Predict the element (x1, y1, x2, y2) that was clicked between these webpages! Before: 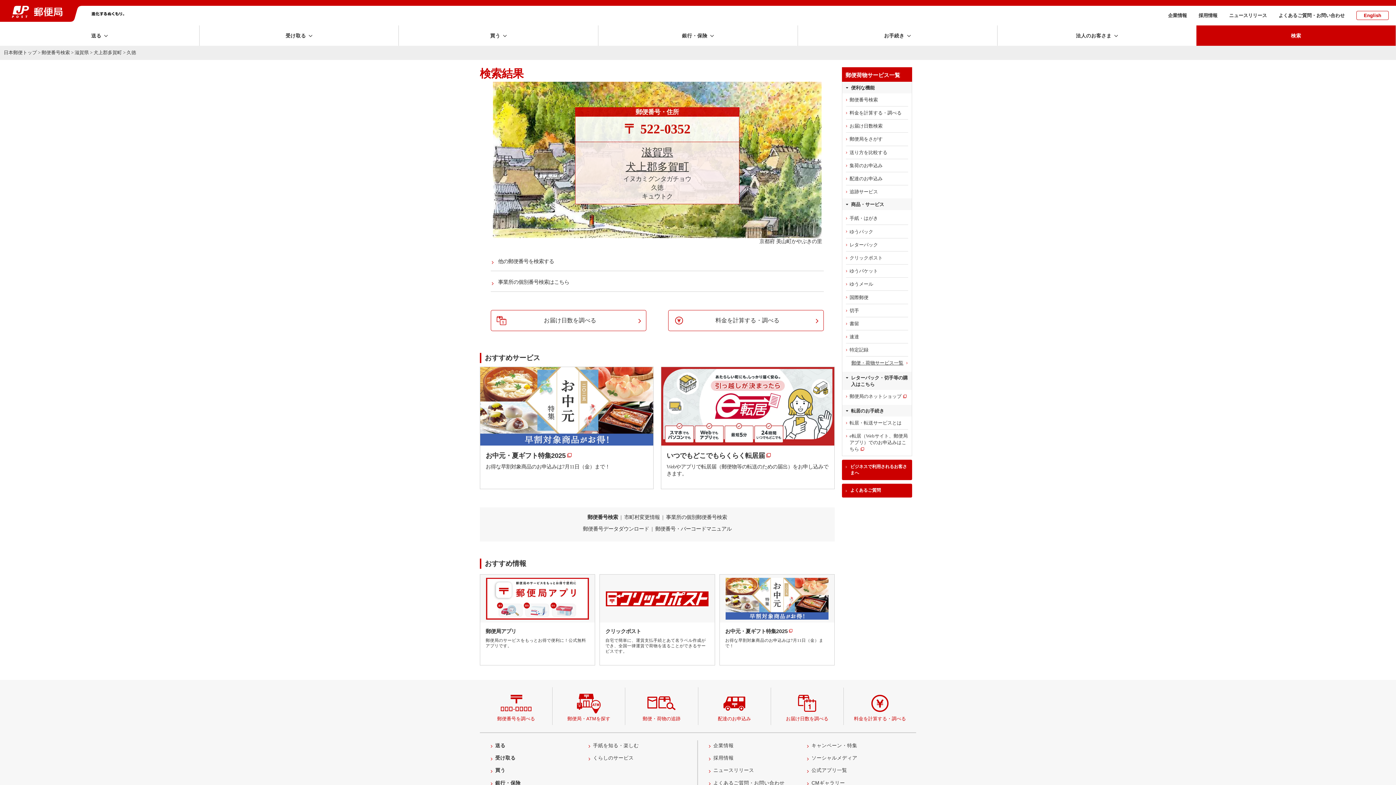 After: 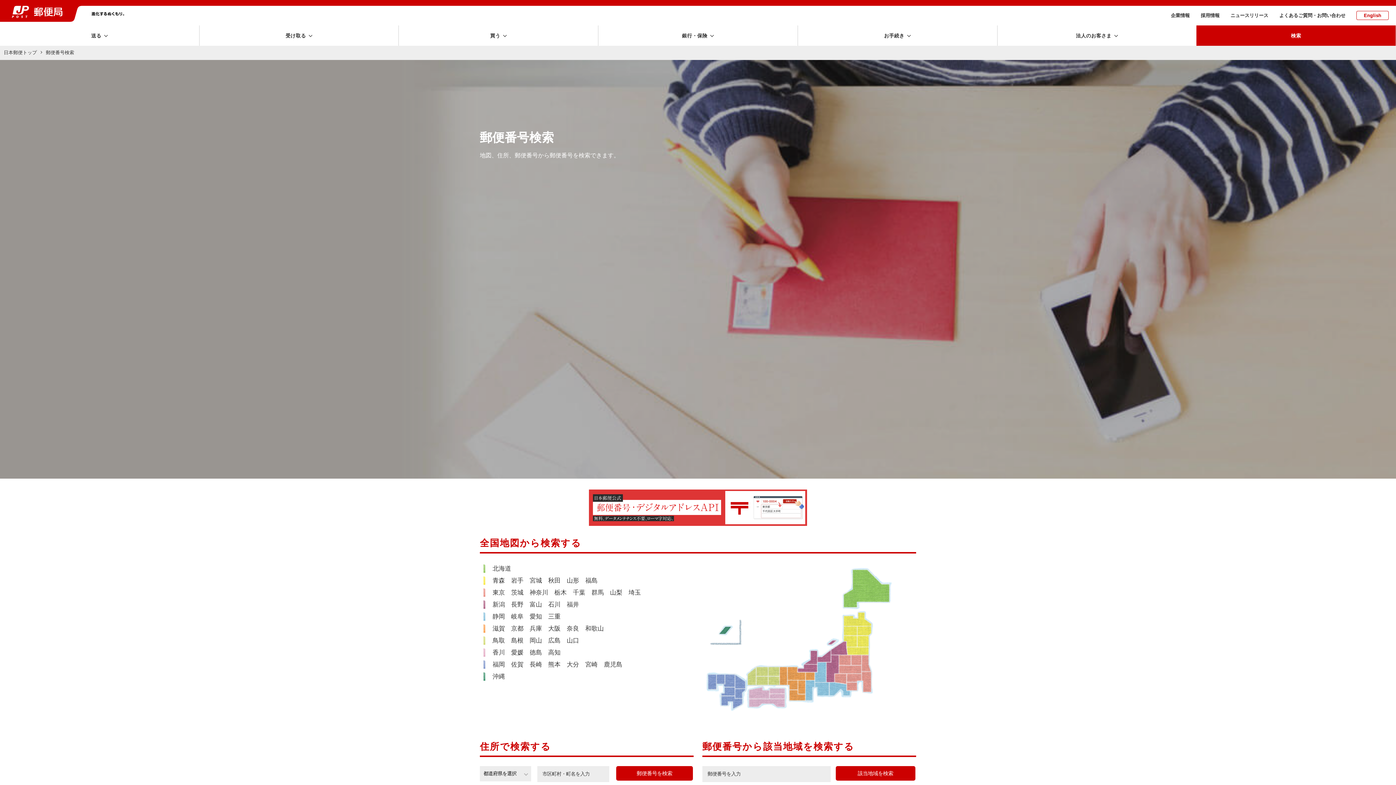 Action: label: 郵便番号検索 bbox: (587, 514, 618, 520)